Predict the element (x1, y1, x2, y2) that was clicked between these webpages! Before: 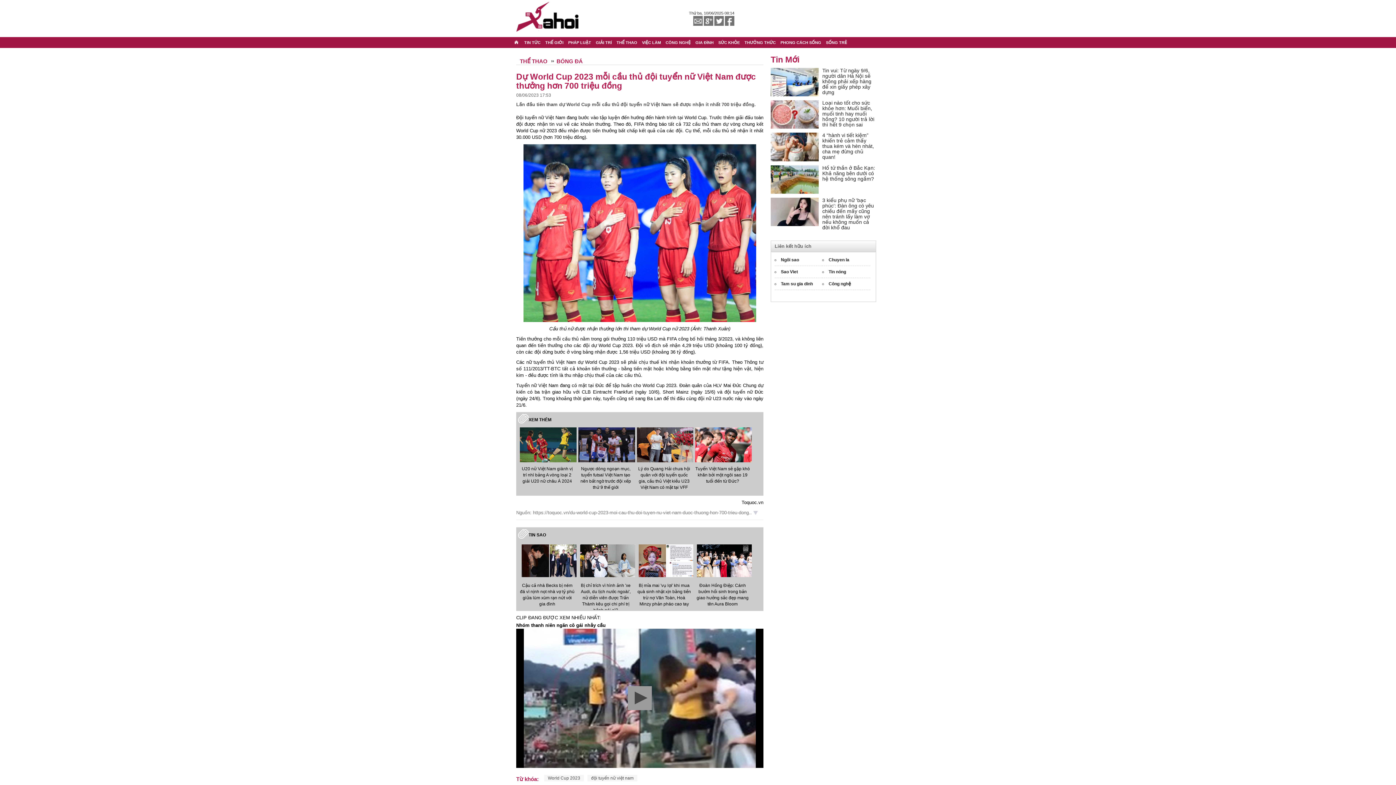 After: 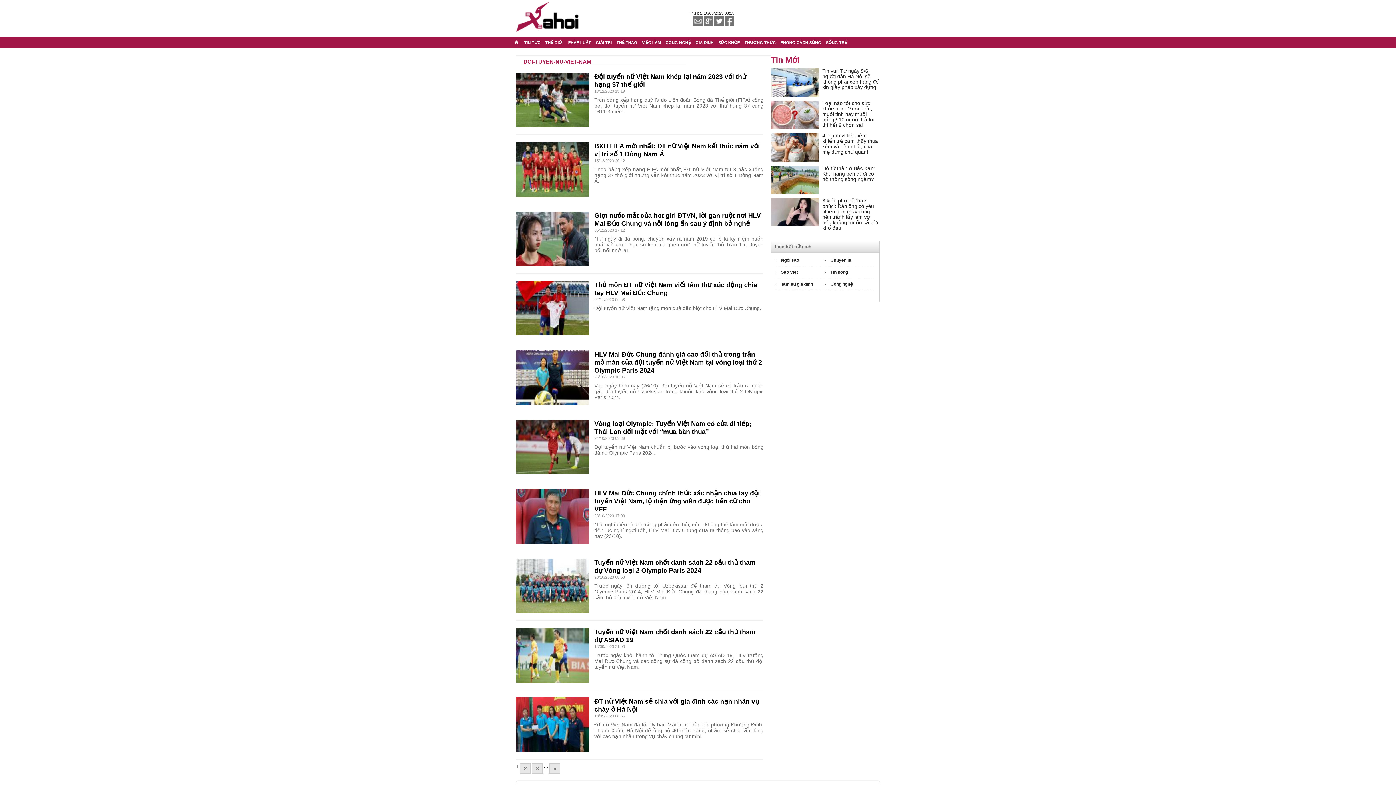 Action: bbox: (587, 775, 637, 781) label: đội tuyển nữ việt nam